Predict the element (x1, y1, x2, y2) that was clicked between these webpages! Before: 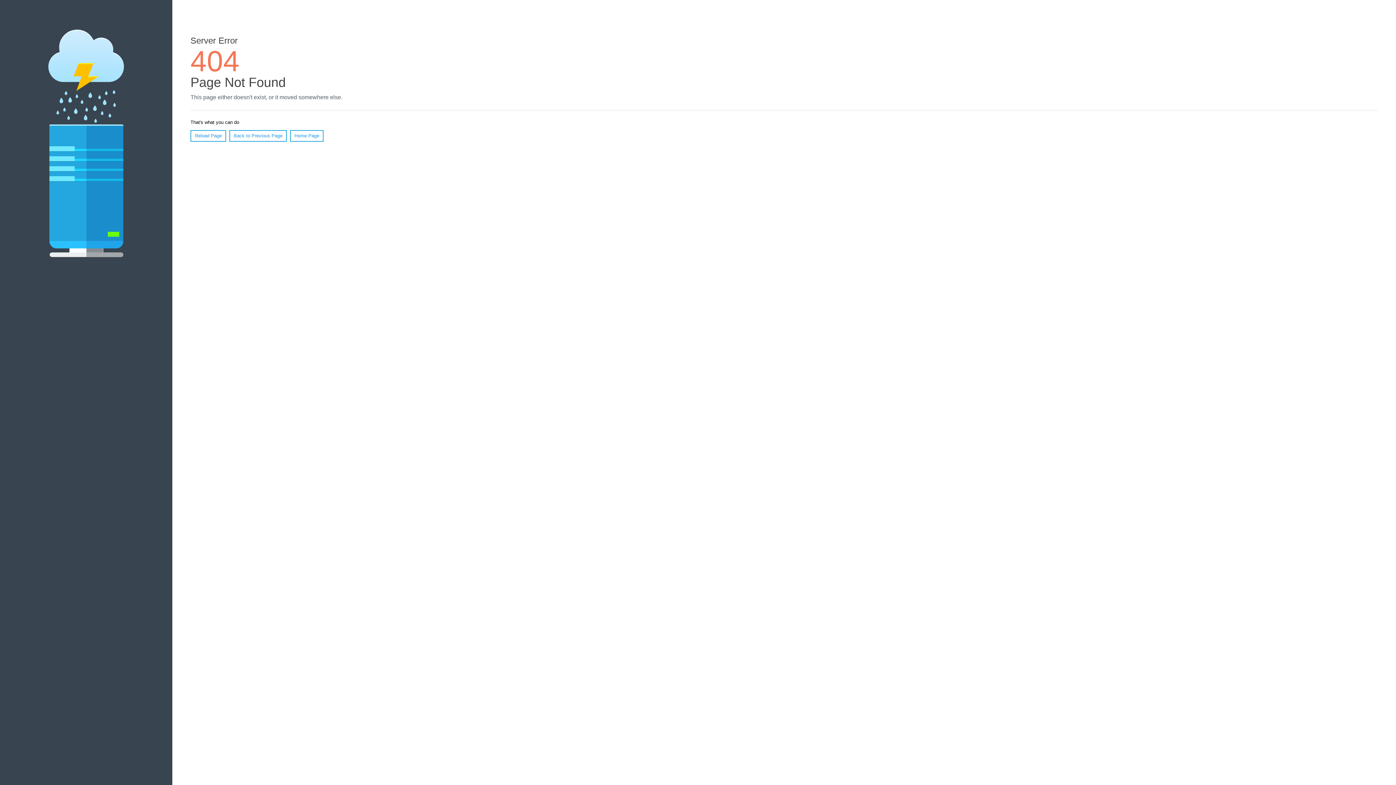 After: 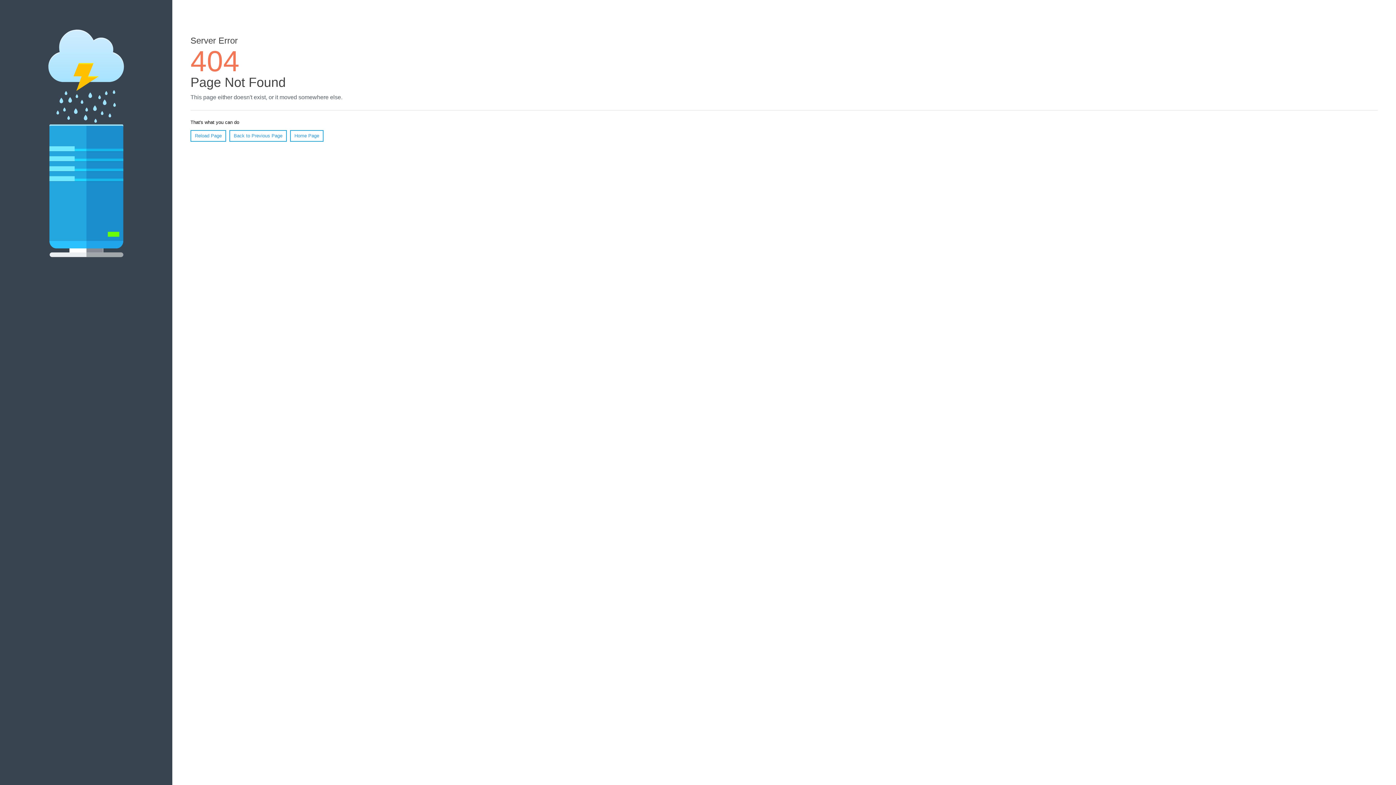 Action: bbox: (190, 130, 226, 141) label: Reload Page